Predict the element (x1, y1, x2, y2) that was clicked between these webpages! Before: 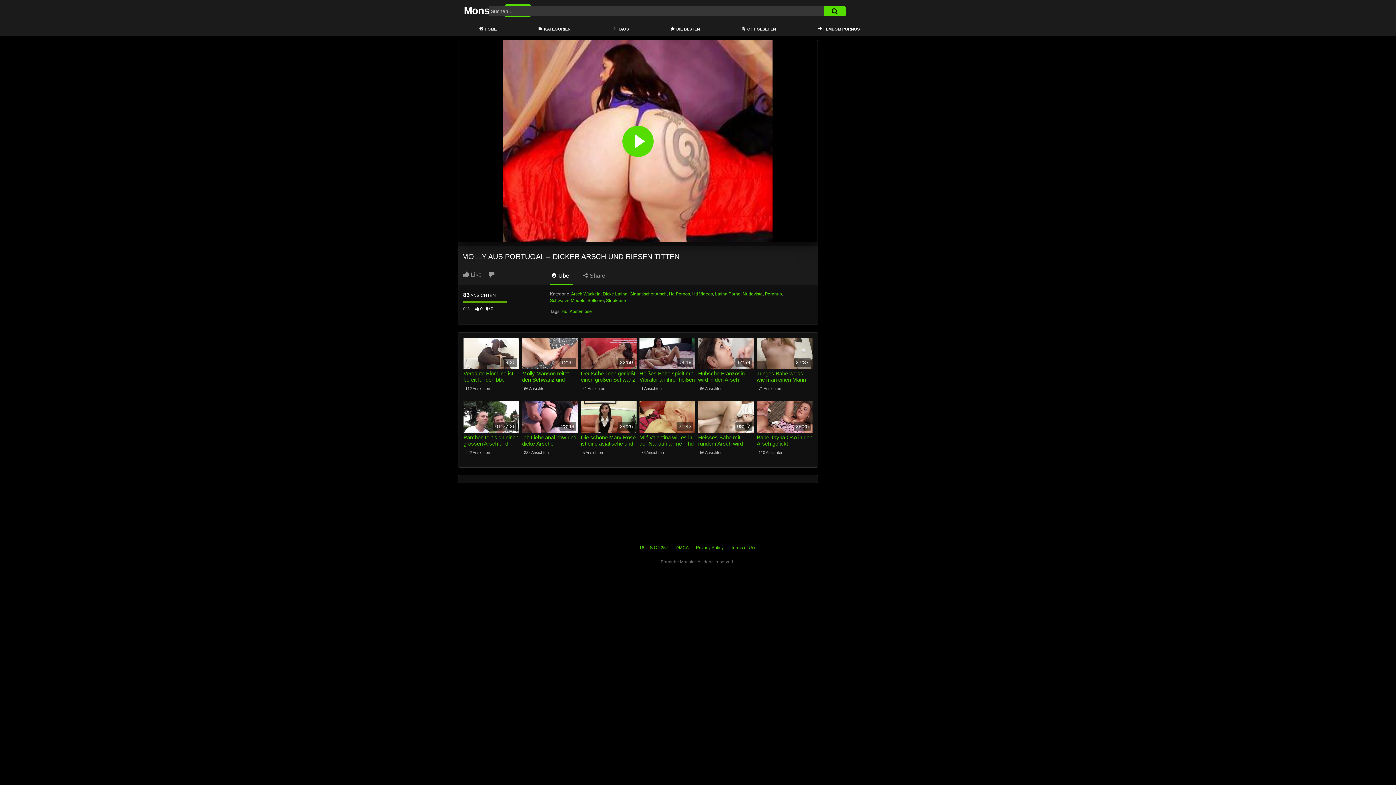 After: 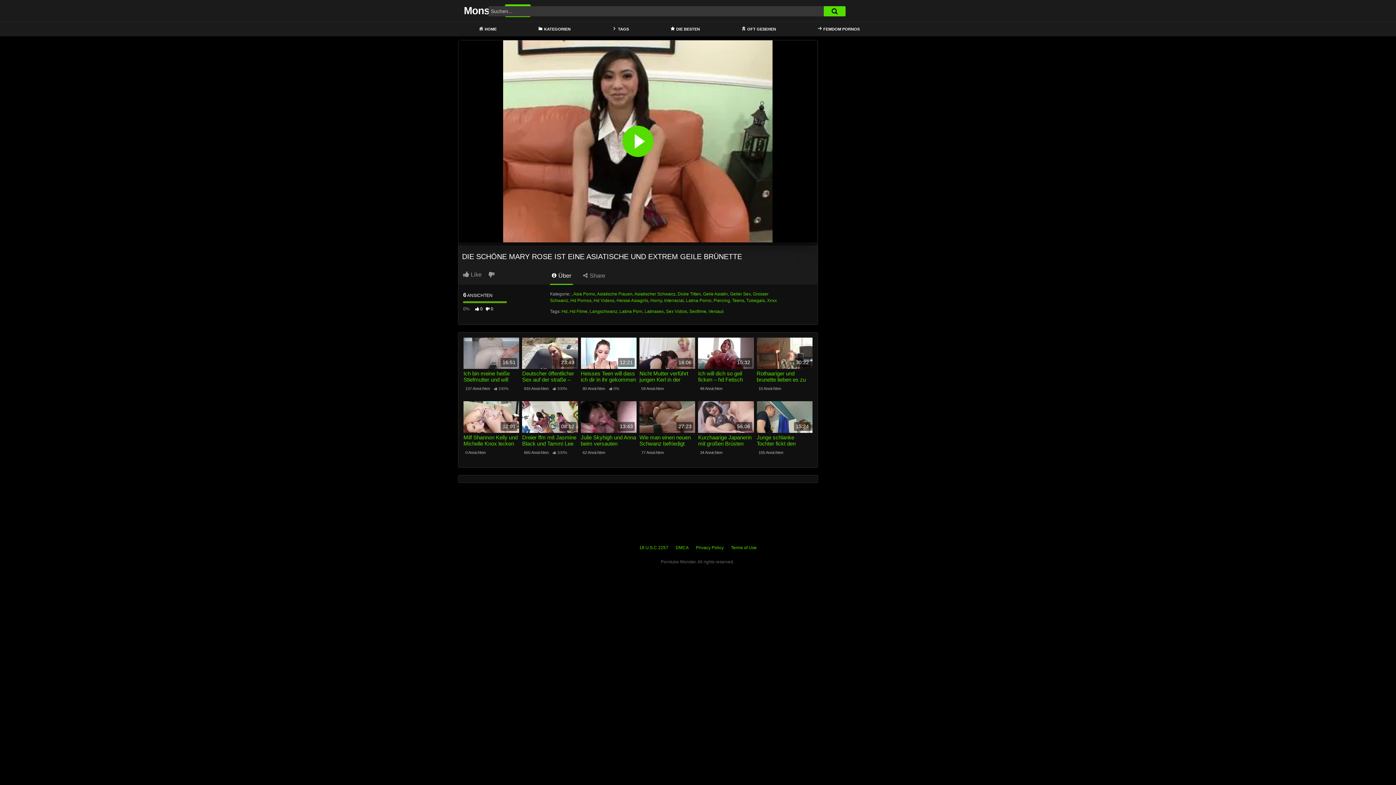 Action: label: 24:26 bbox: (580, 401, 636, 432)